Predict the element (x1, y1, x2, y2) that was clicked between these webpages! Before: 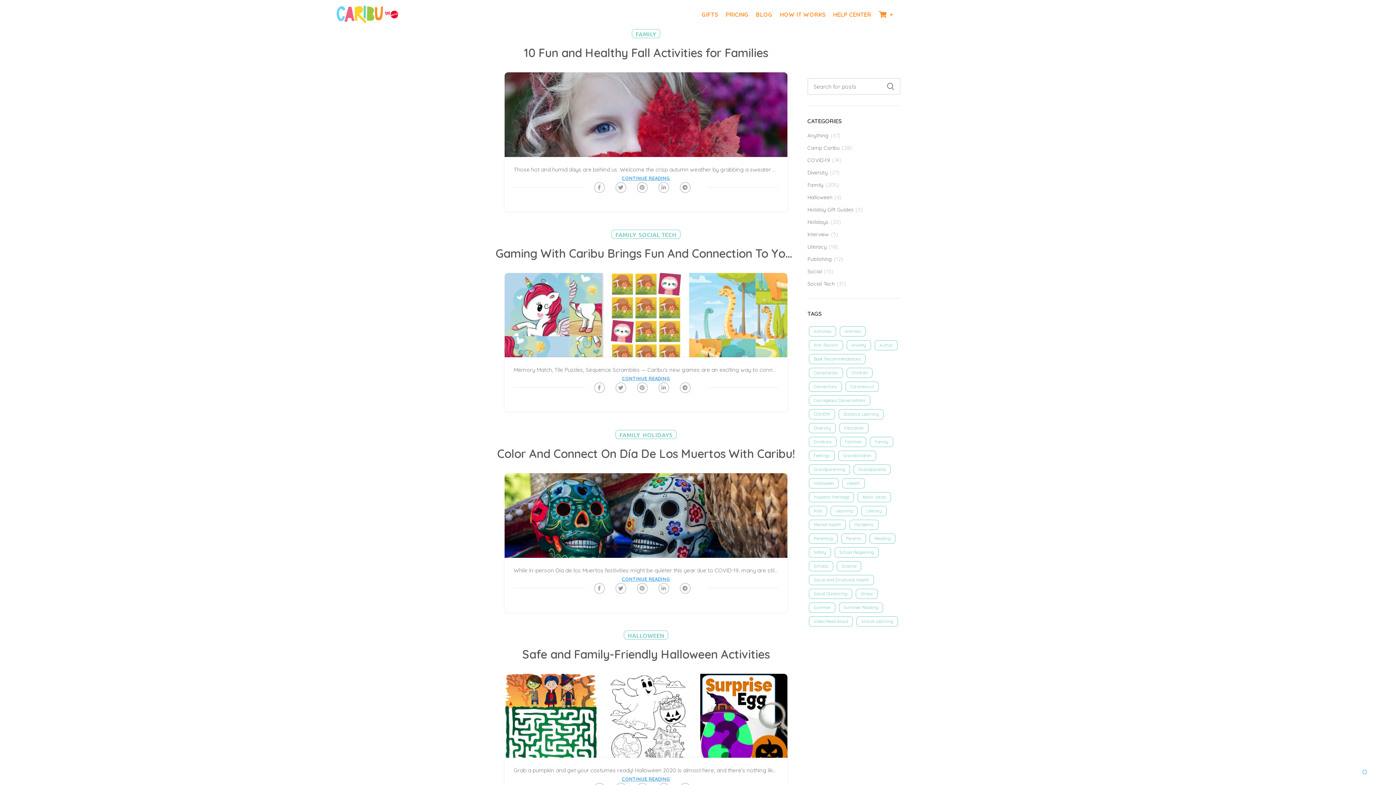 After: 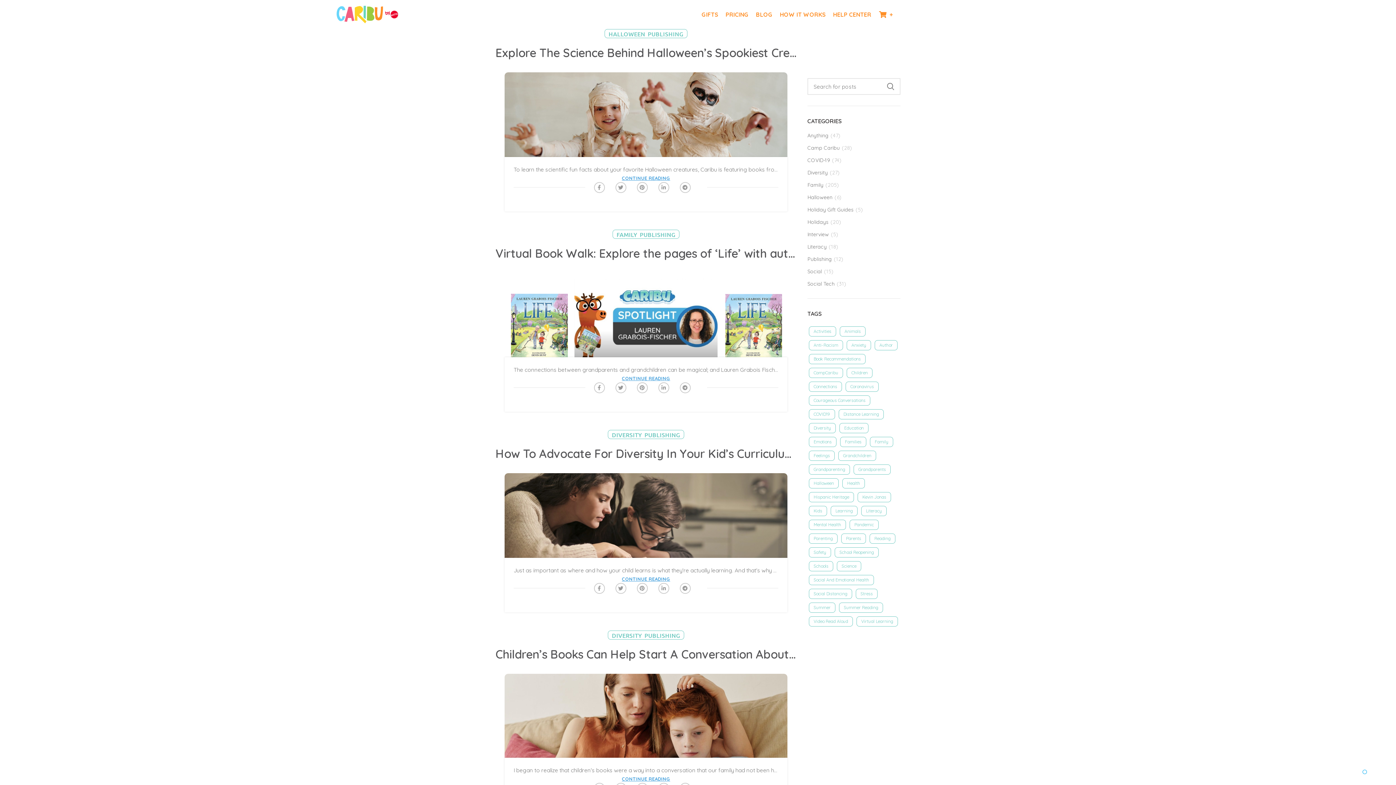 Action: label: Publishing bbox: (807, 256, 832, 262)